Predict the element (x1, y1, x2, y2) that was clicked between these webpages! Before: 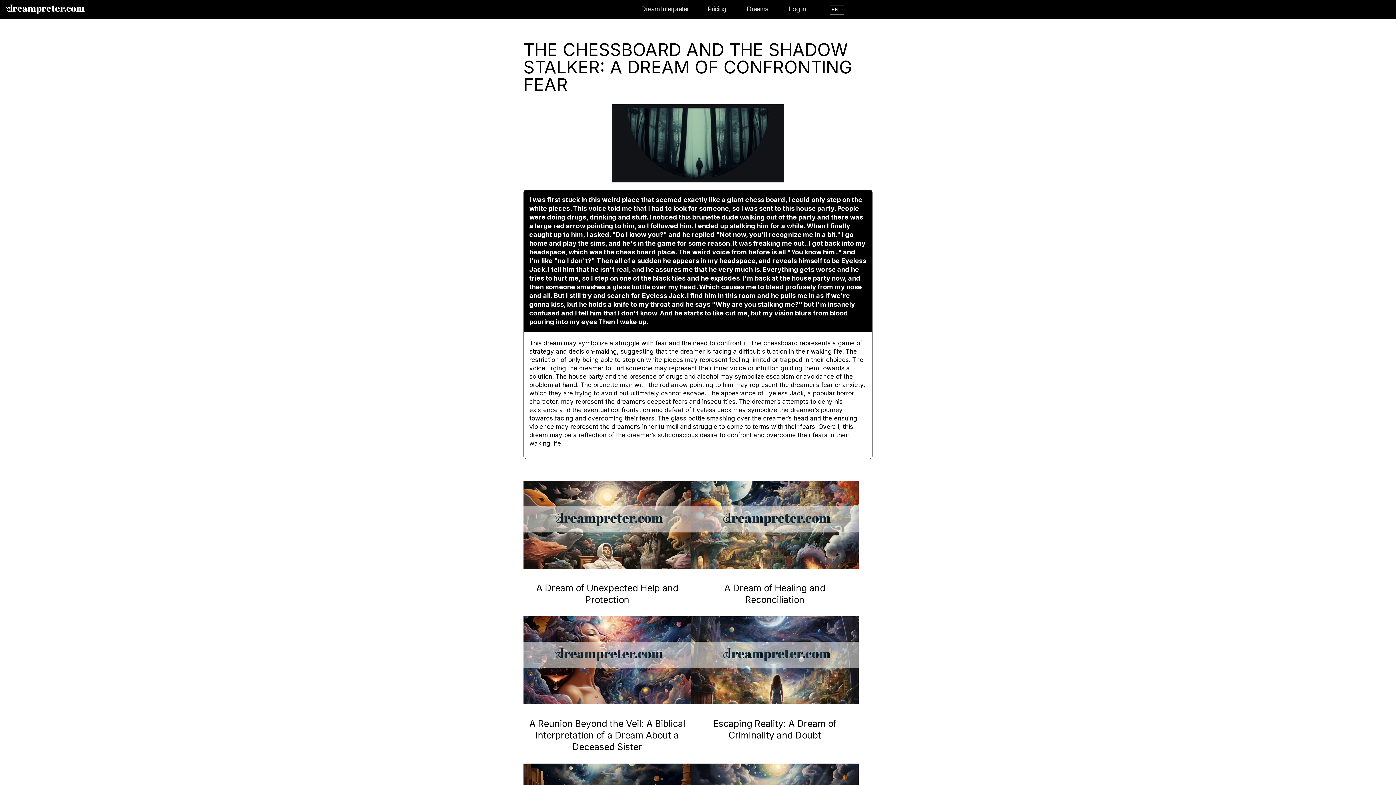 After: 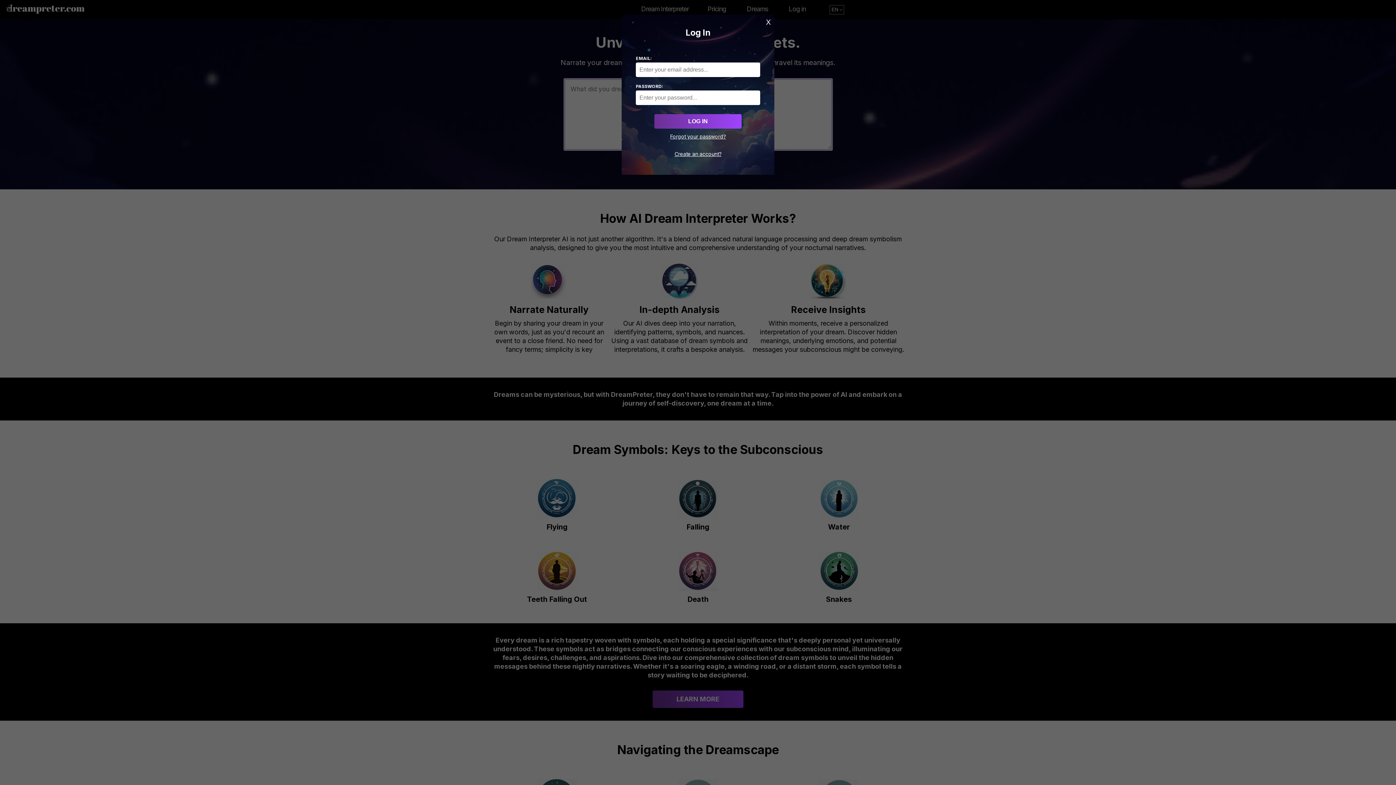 Action: label: Log in bbox: (788, 5, 805, 12)